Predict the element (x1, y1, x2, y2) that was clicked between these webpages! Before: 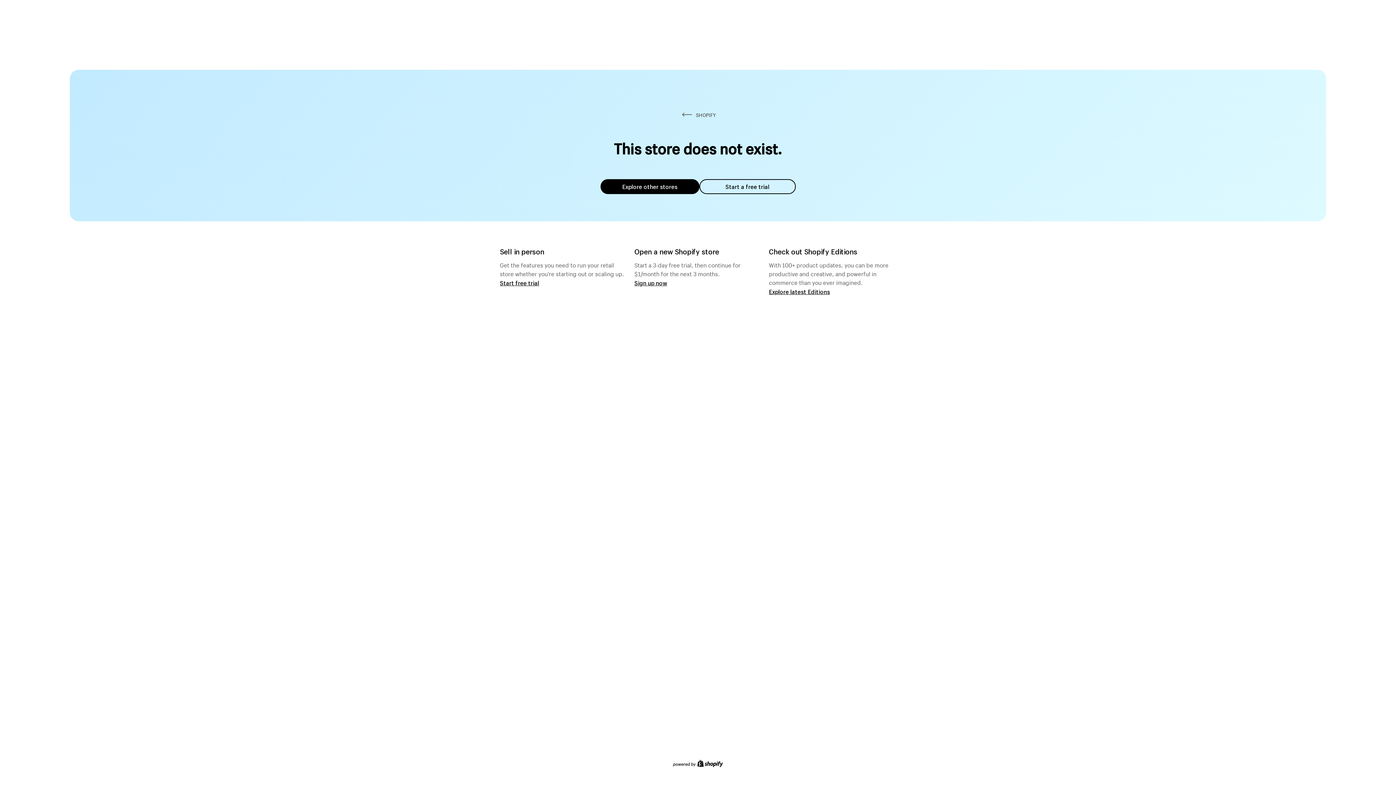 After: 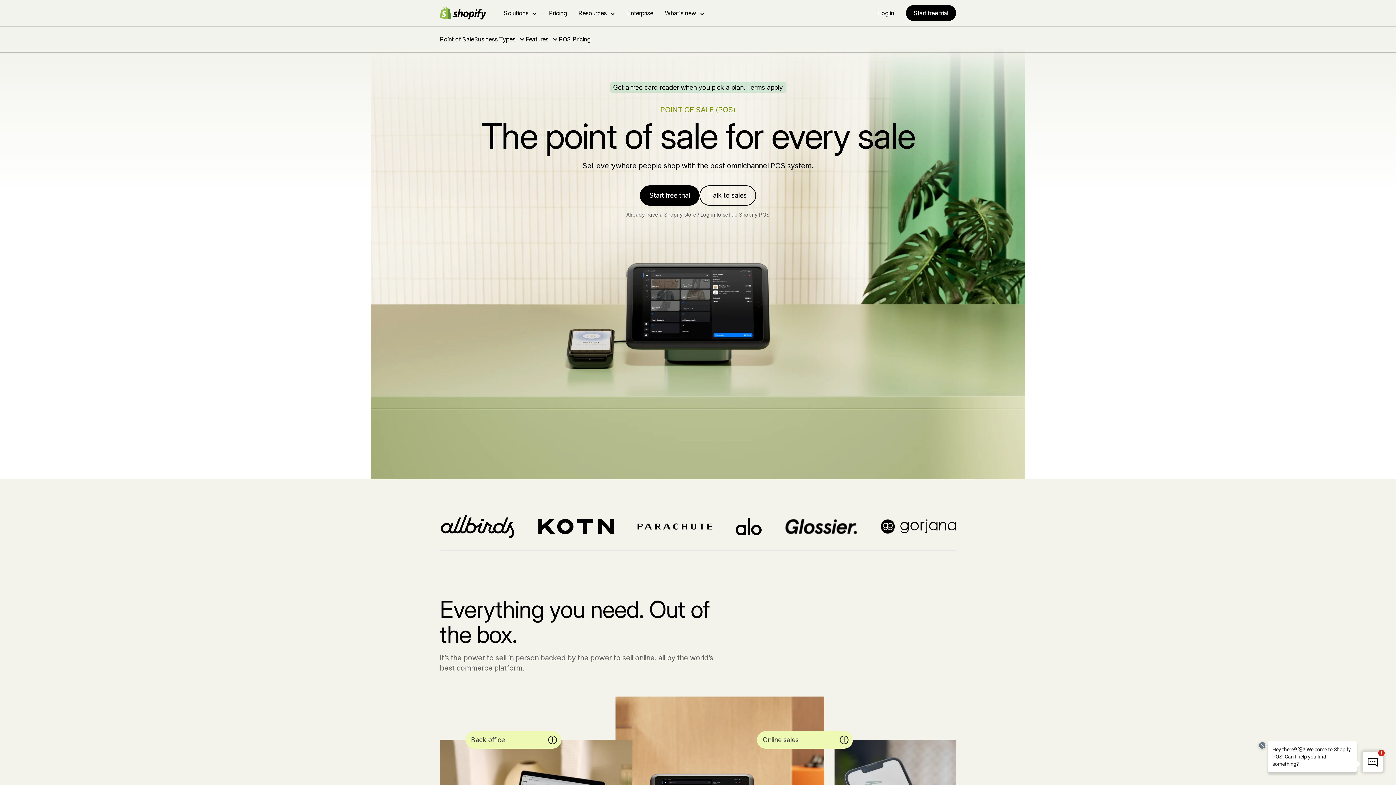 Action: bbox: (500, 279, 539, 286) label: Start free trial